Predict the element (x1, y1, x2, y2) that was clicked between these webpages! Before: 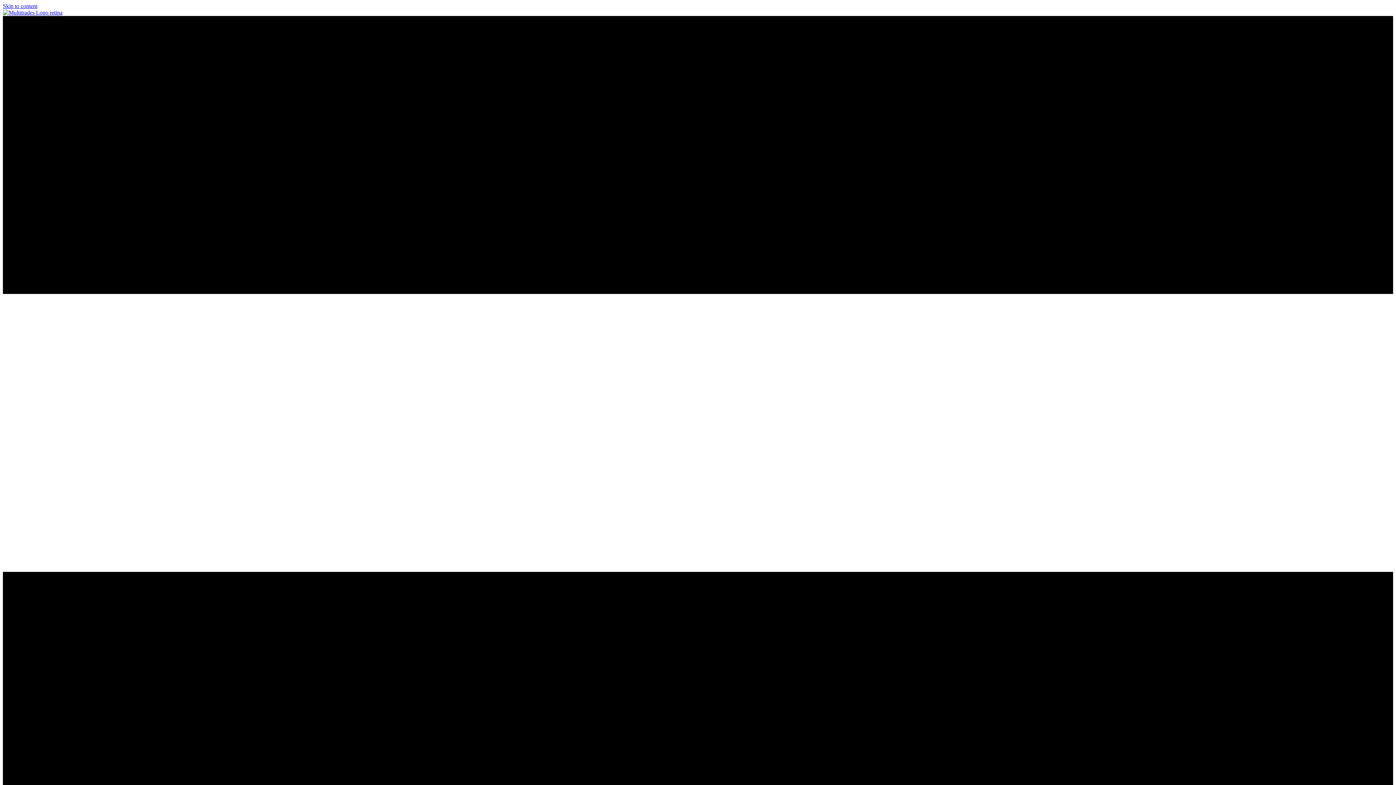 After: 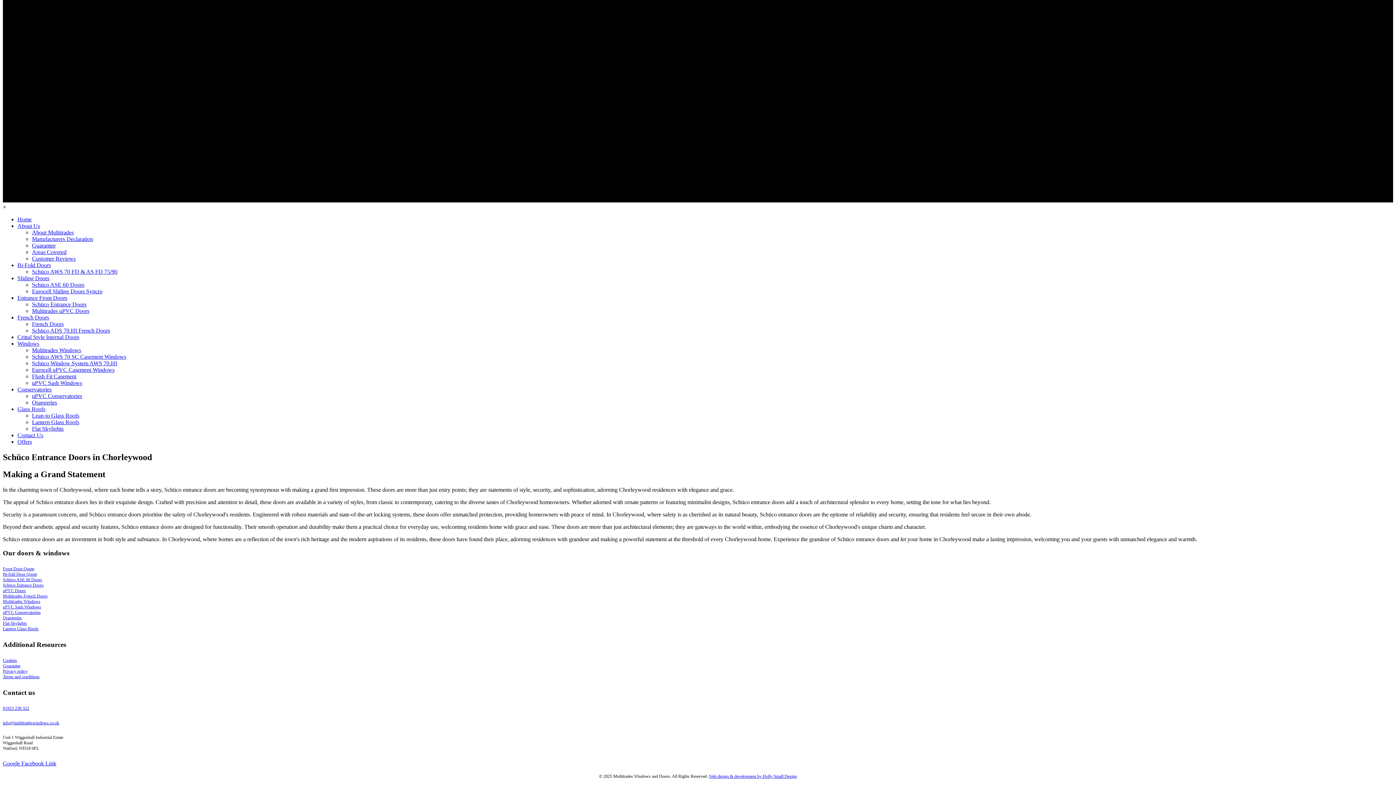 Action: label: Skip to content bbox: (2, 2, 37, 9)